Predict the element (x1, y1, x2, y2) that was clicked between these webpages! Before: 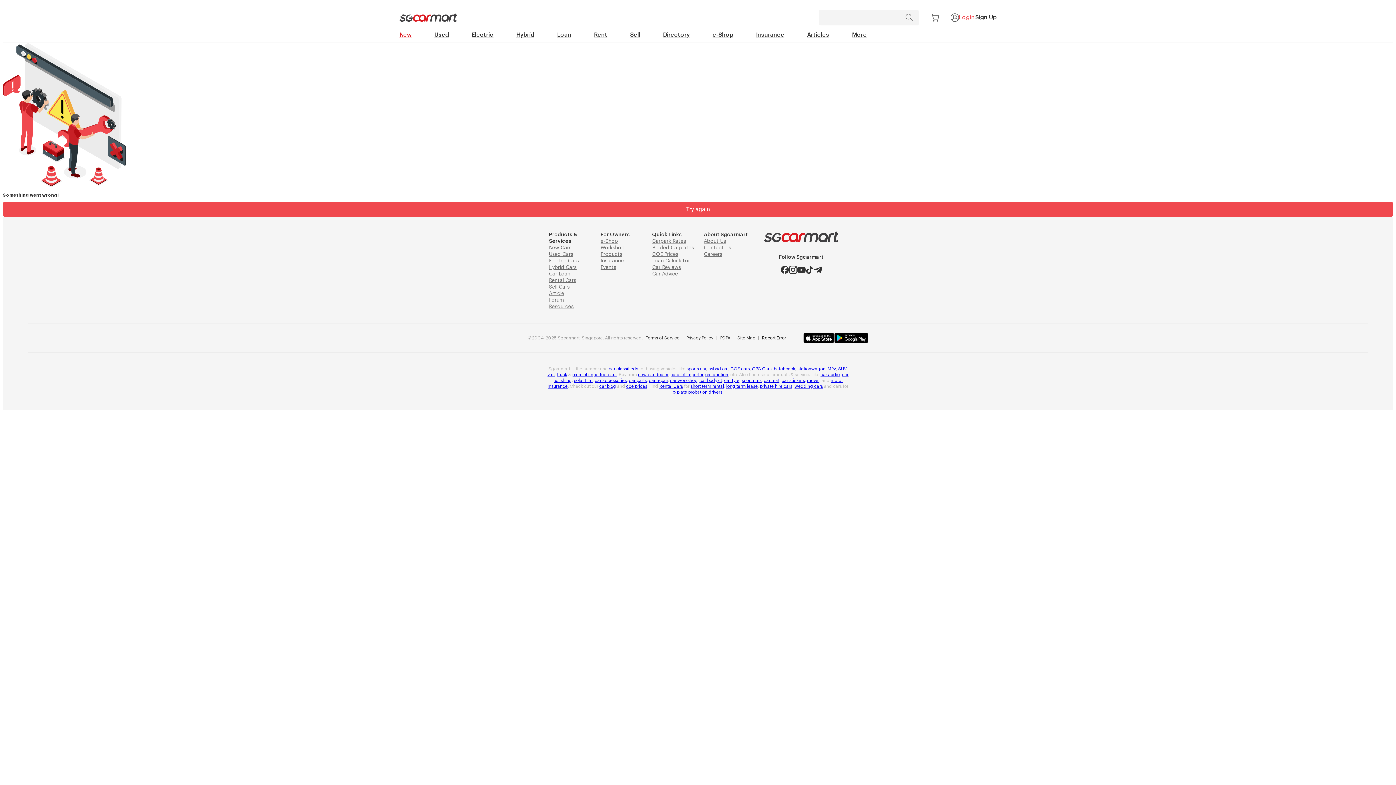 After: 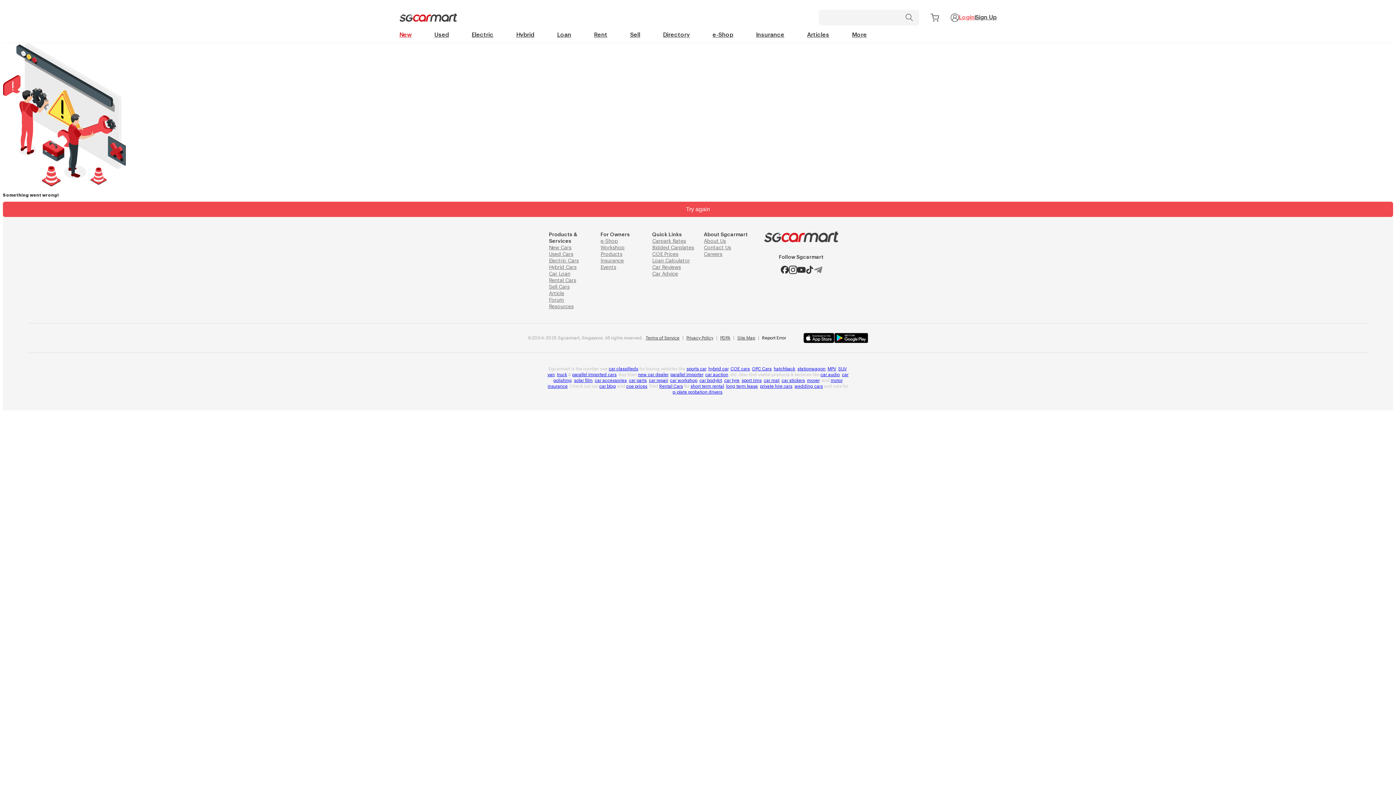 Action: label: Telegram icon bbox: (814, 265, 822, 274)